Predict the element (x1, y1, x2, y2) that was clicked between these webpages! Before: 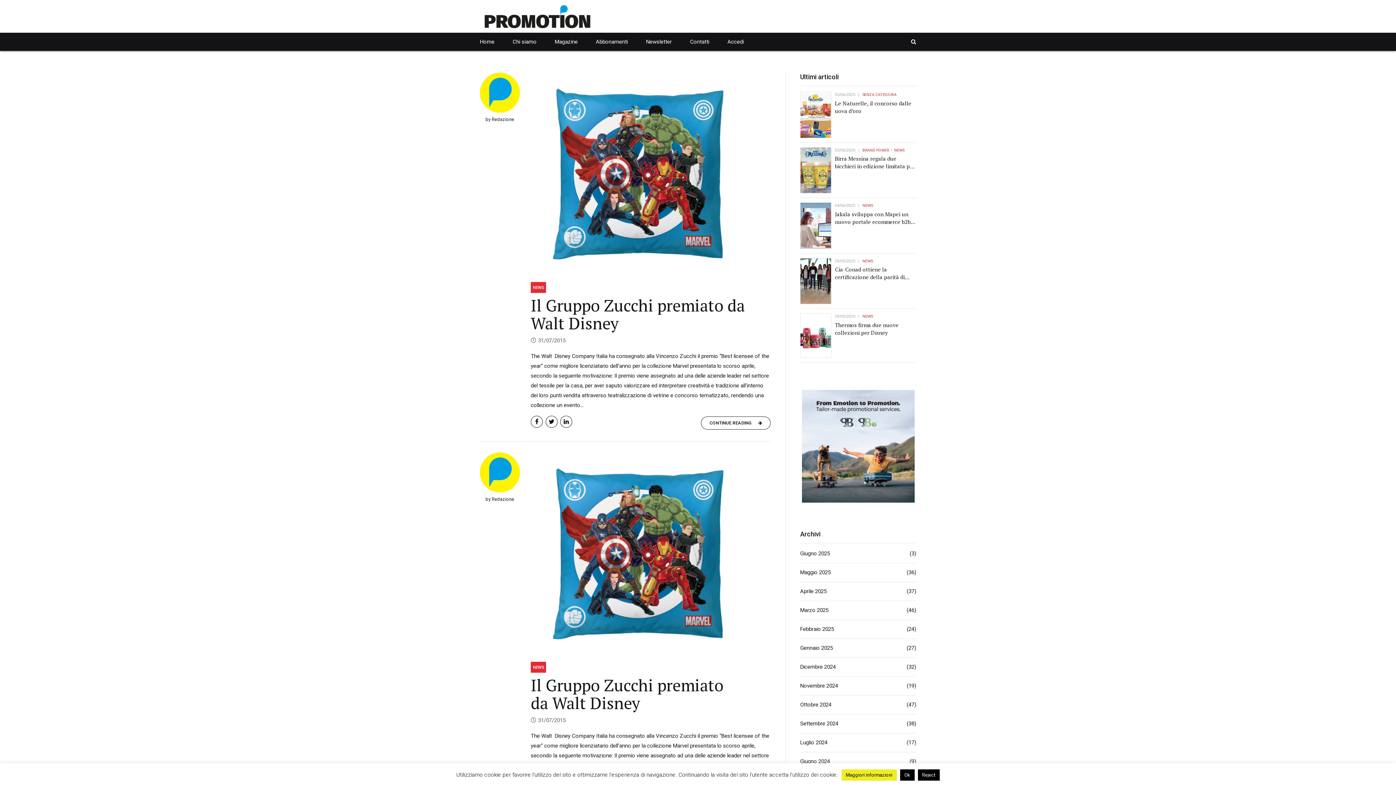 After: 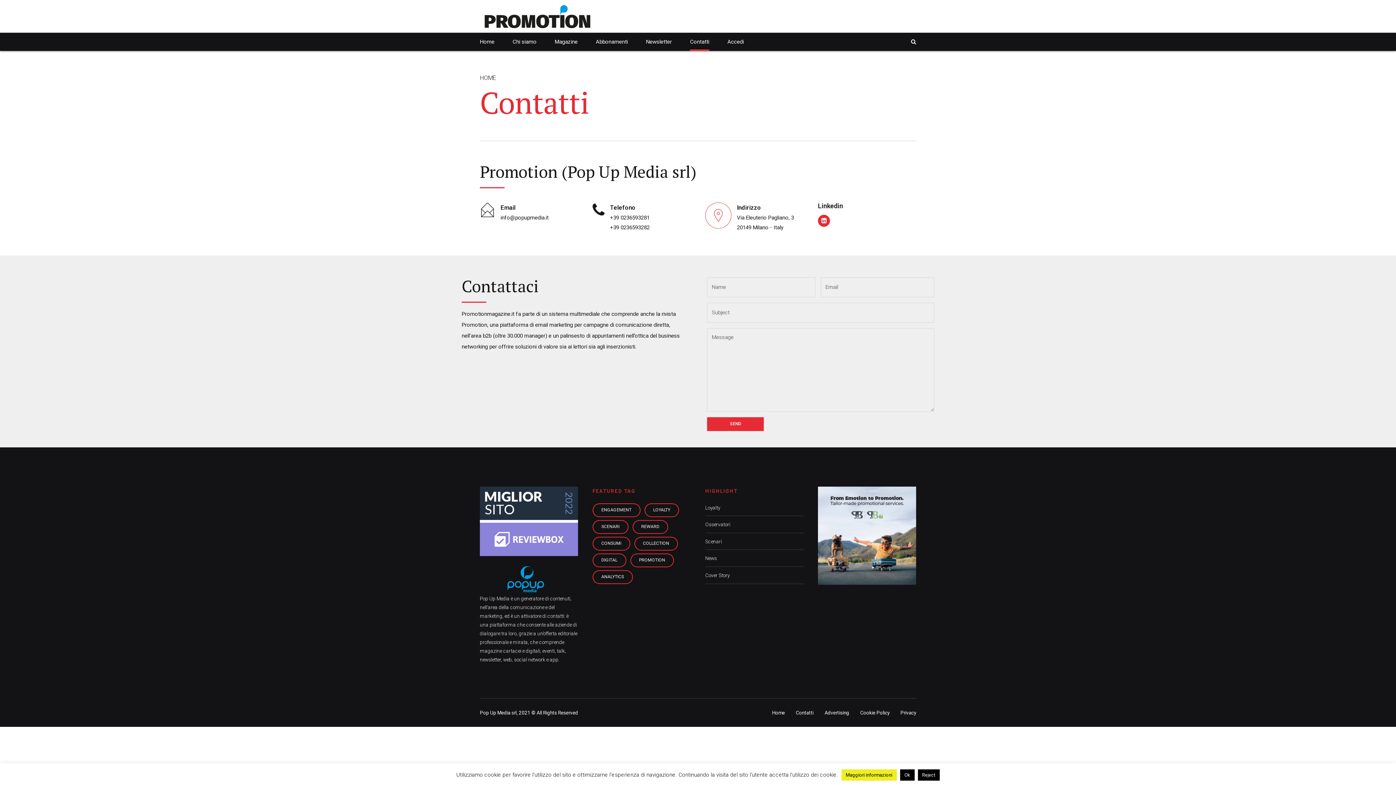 Action: bbox: (690, 32, 709, 50) label: Contatti